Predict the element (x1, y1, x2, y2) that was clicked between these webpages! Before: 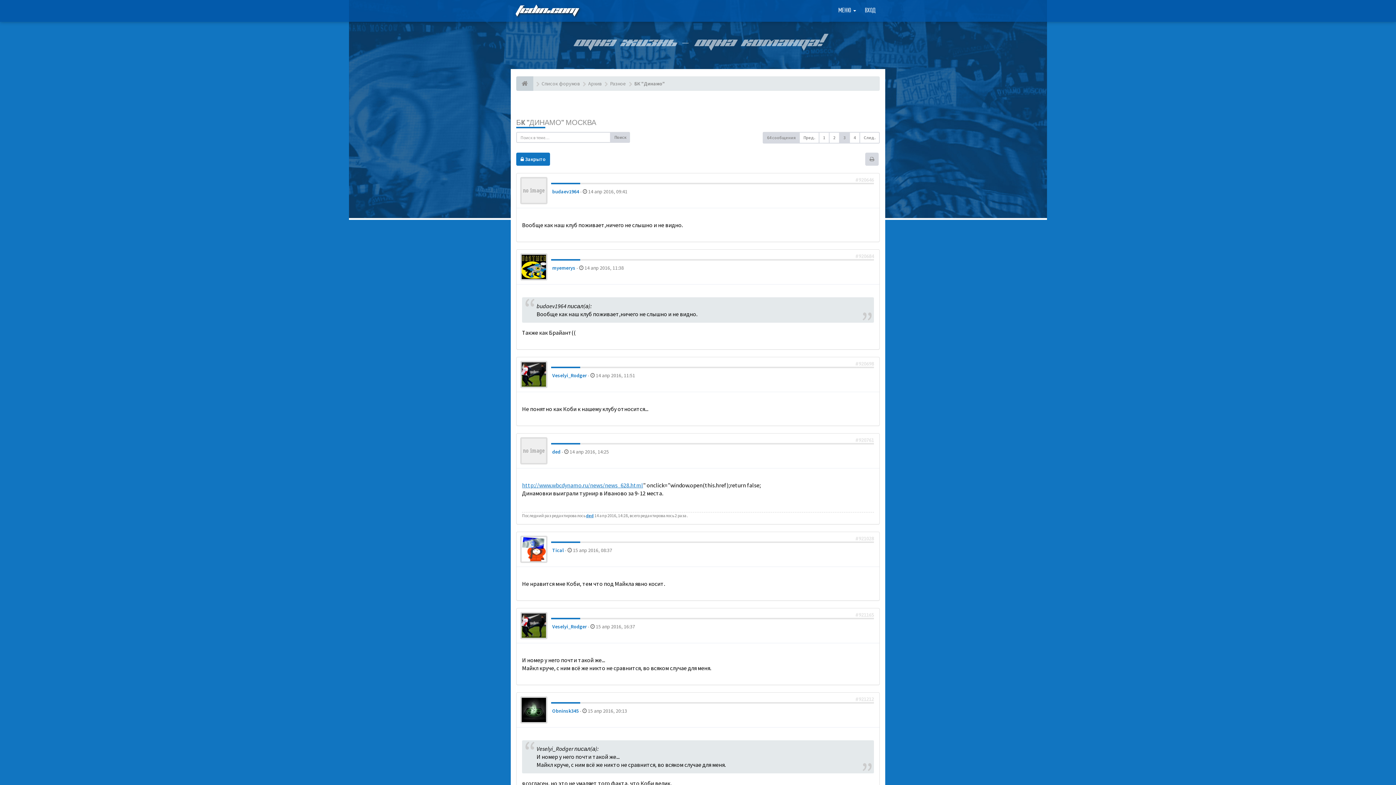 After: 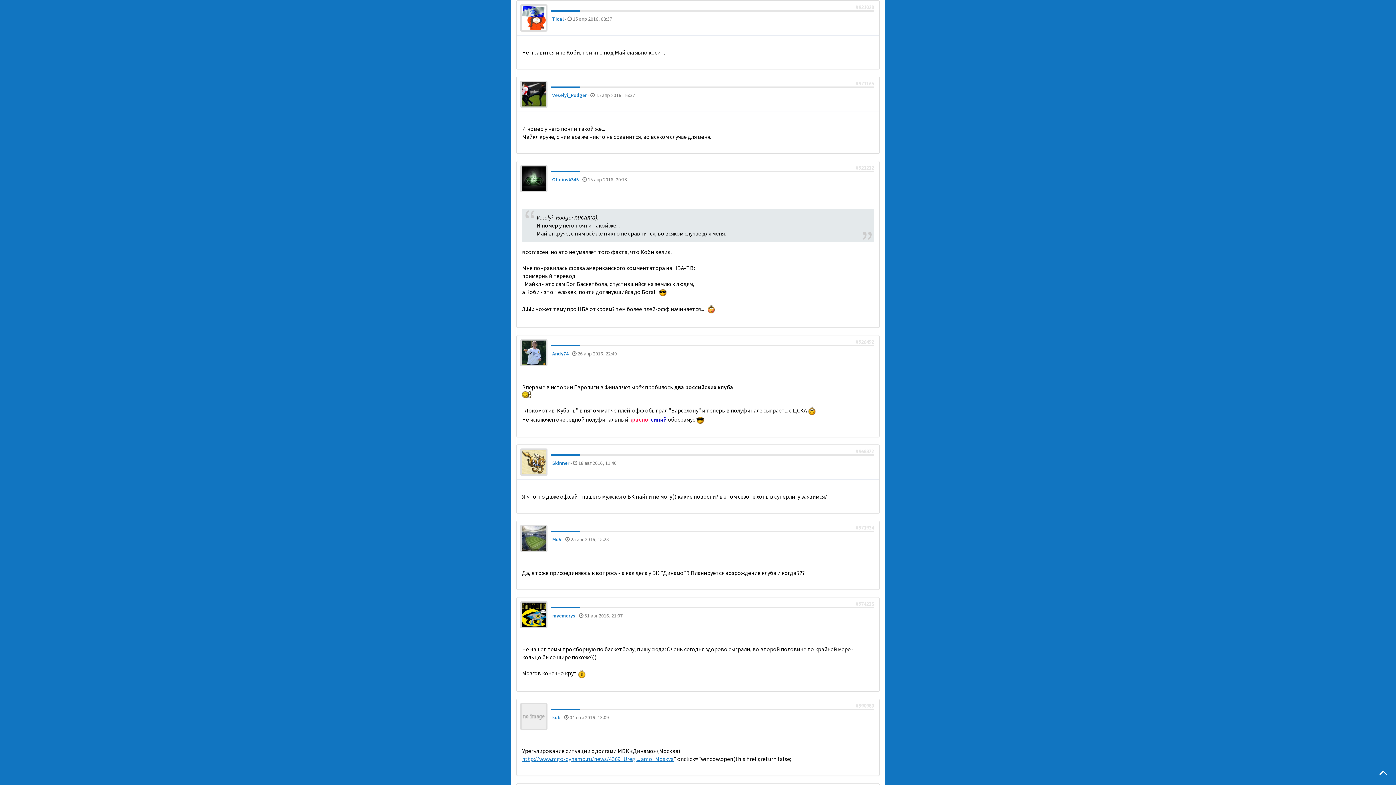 Action: label: #921028 bbox: (855, 535, 874, 541)